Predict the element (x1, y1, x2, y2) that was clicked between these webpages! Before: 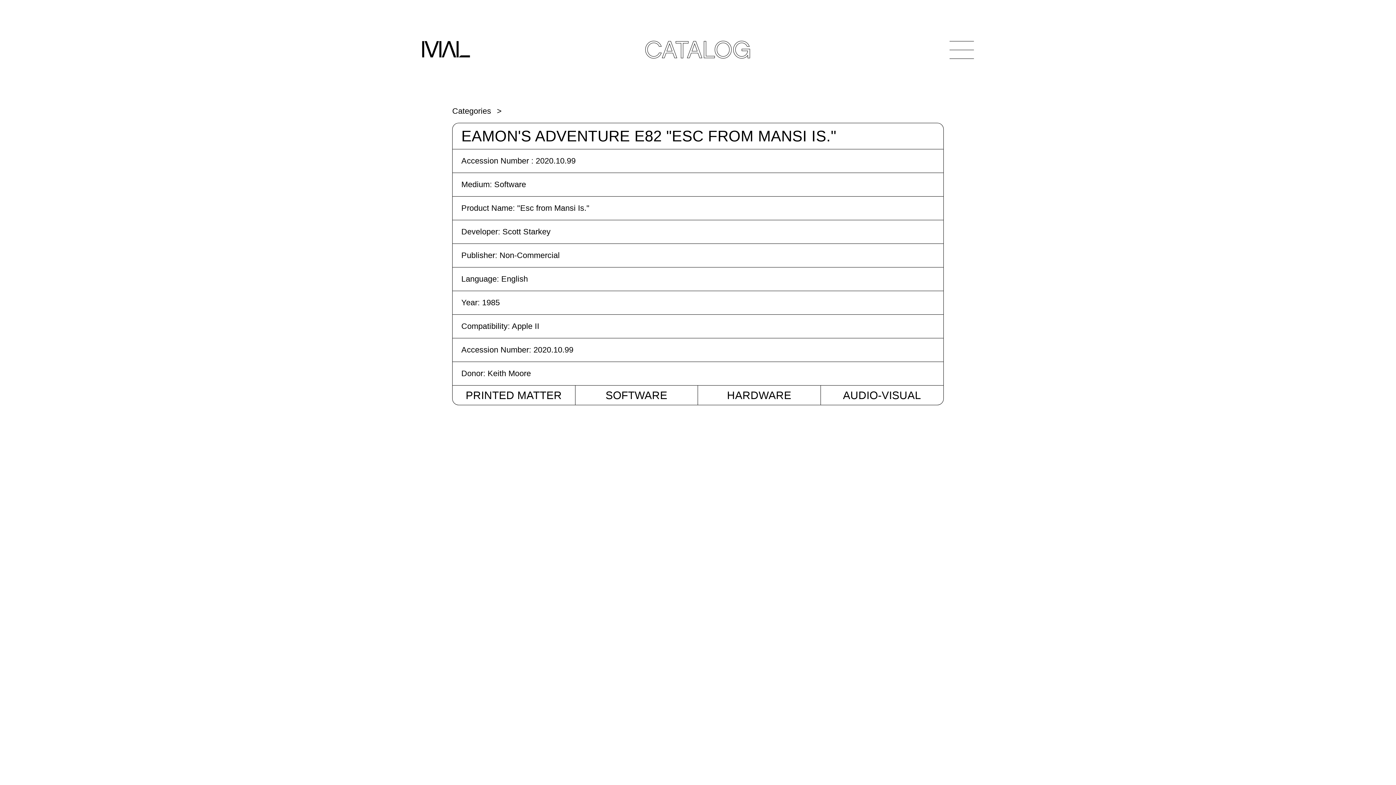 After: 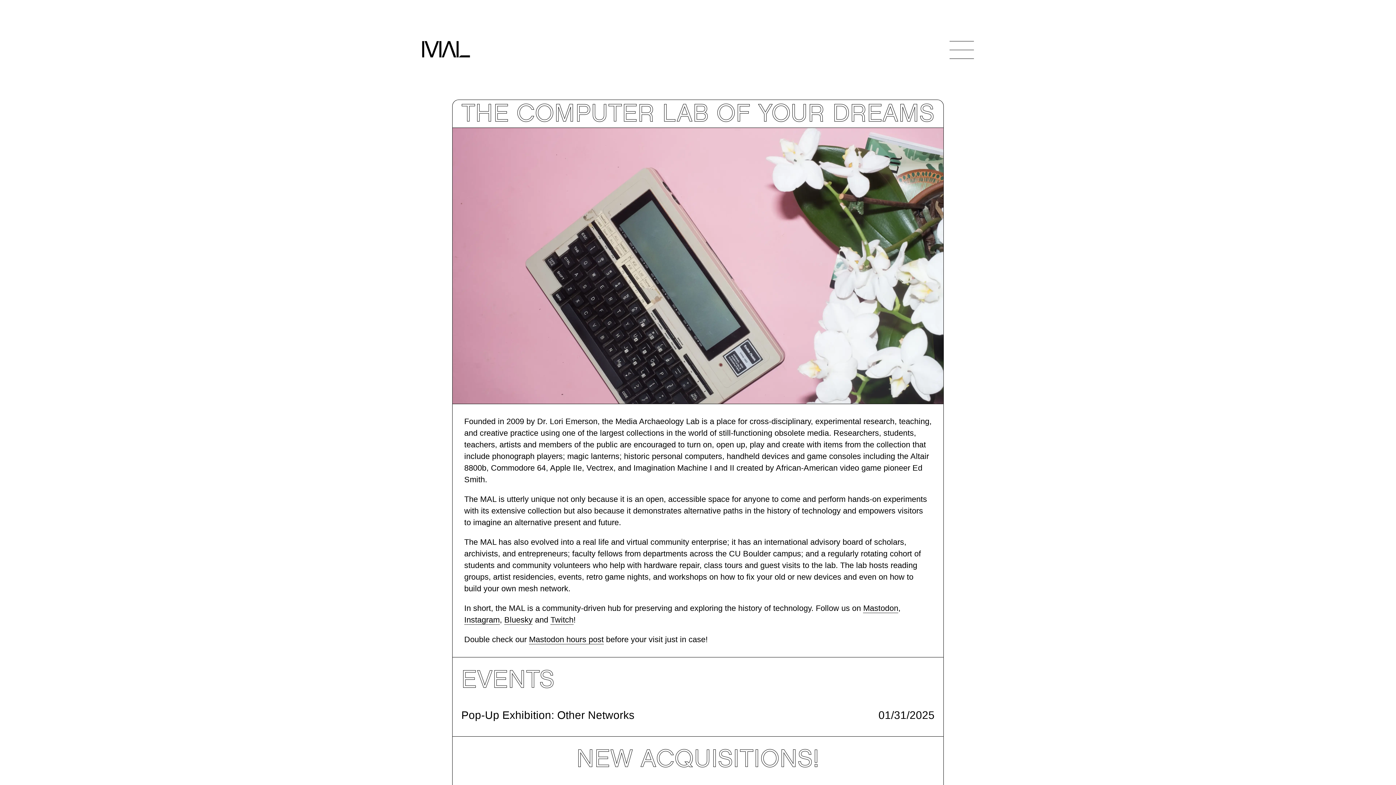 Action: bbox: (422, 32, 470, 67)